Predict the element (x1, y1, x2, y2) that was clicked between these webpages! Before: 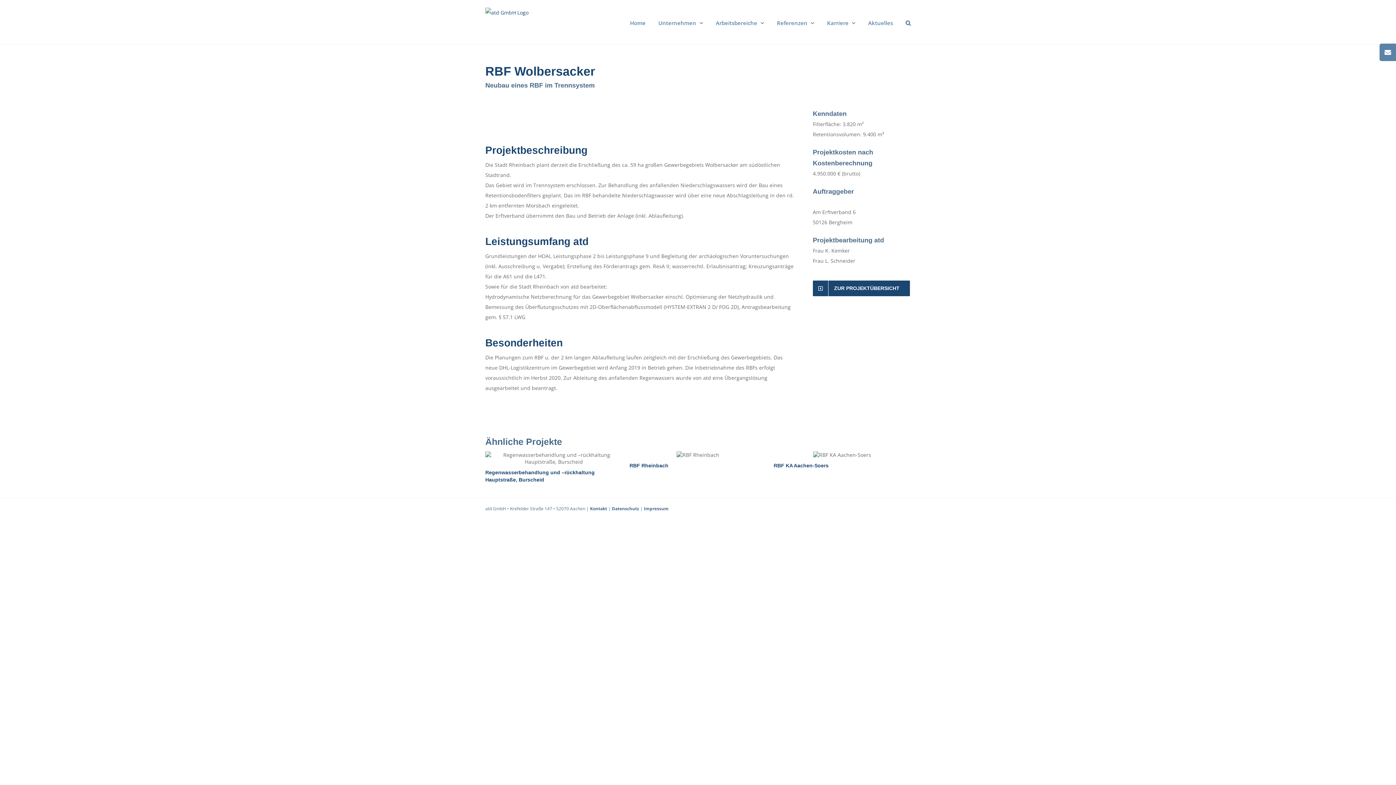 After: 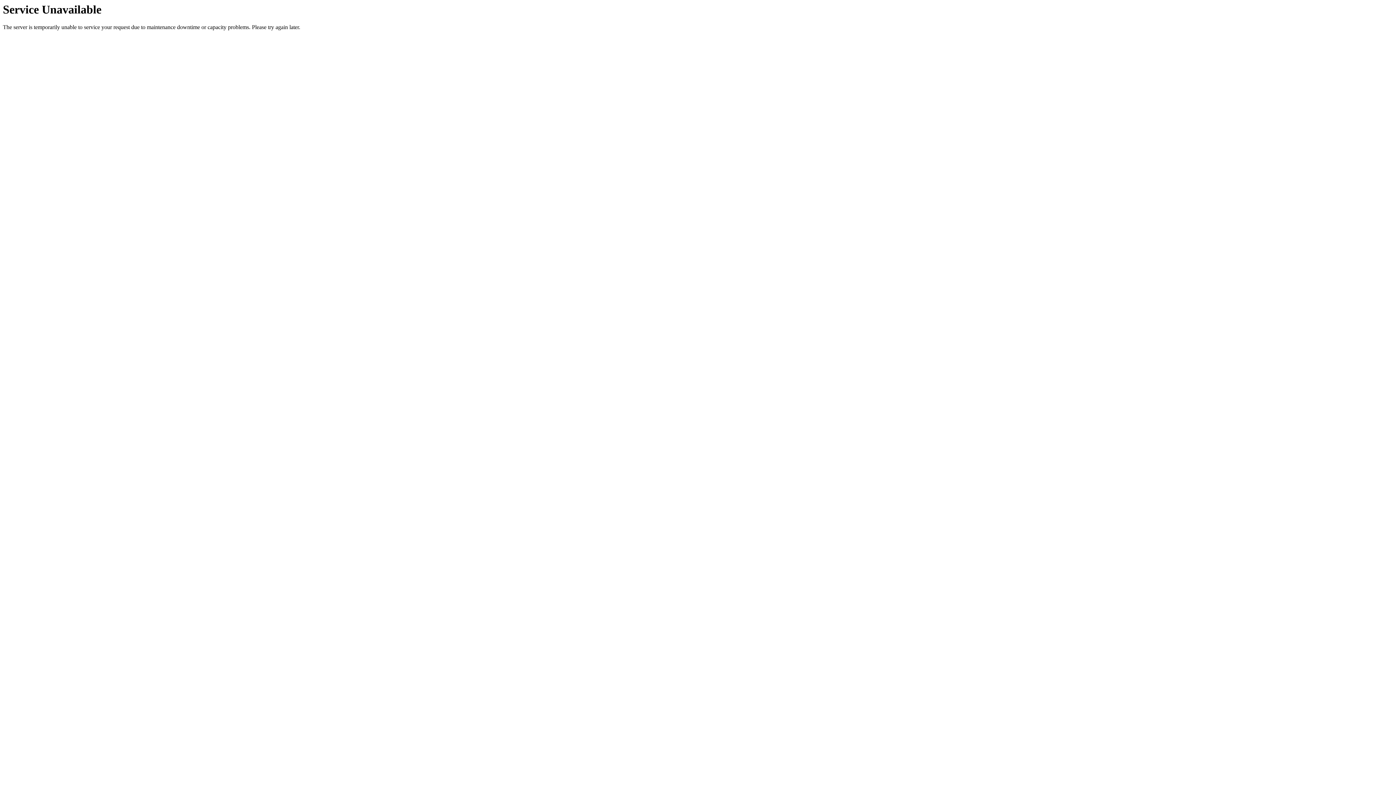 Action: label: Karriere bbox: (827, 0, 855, 44)